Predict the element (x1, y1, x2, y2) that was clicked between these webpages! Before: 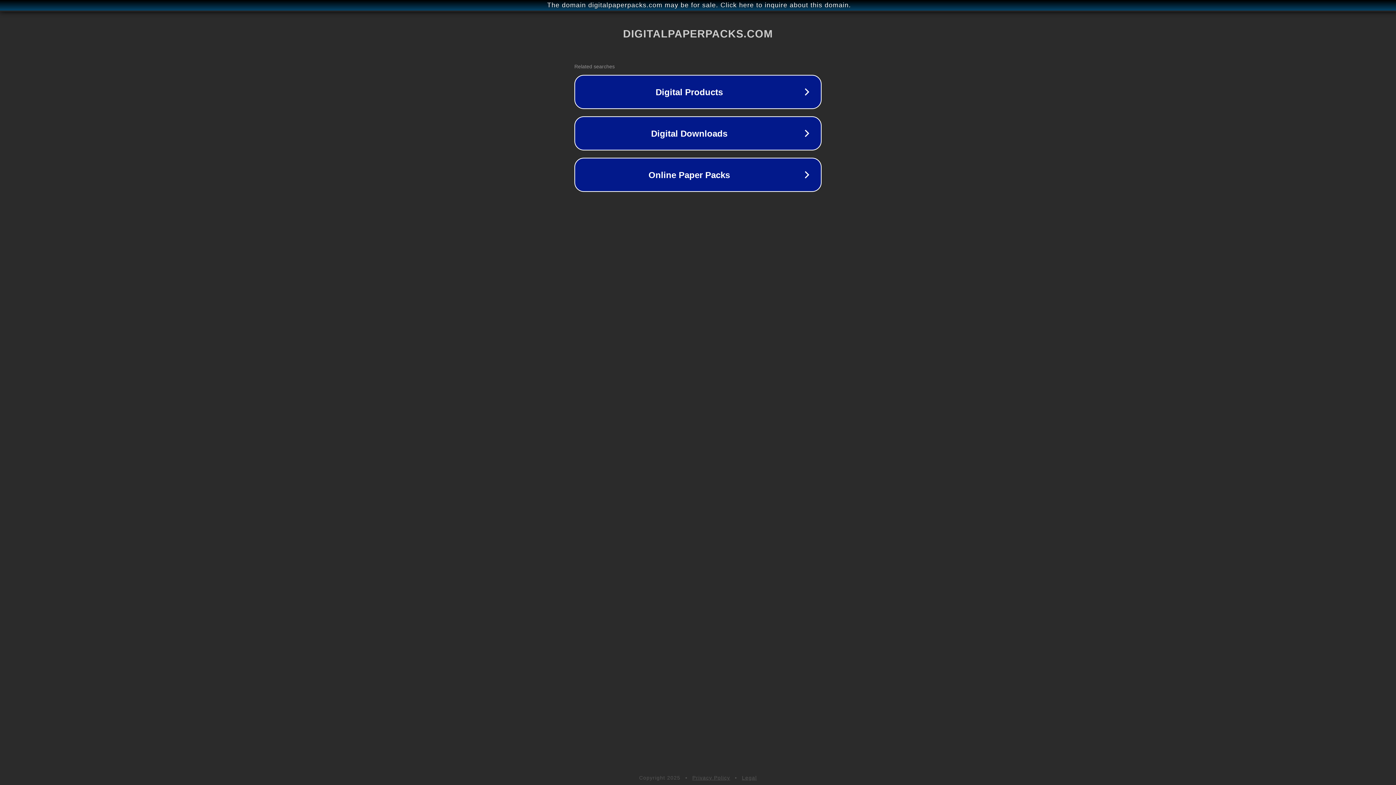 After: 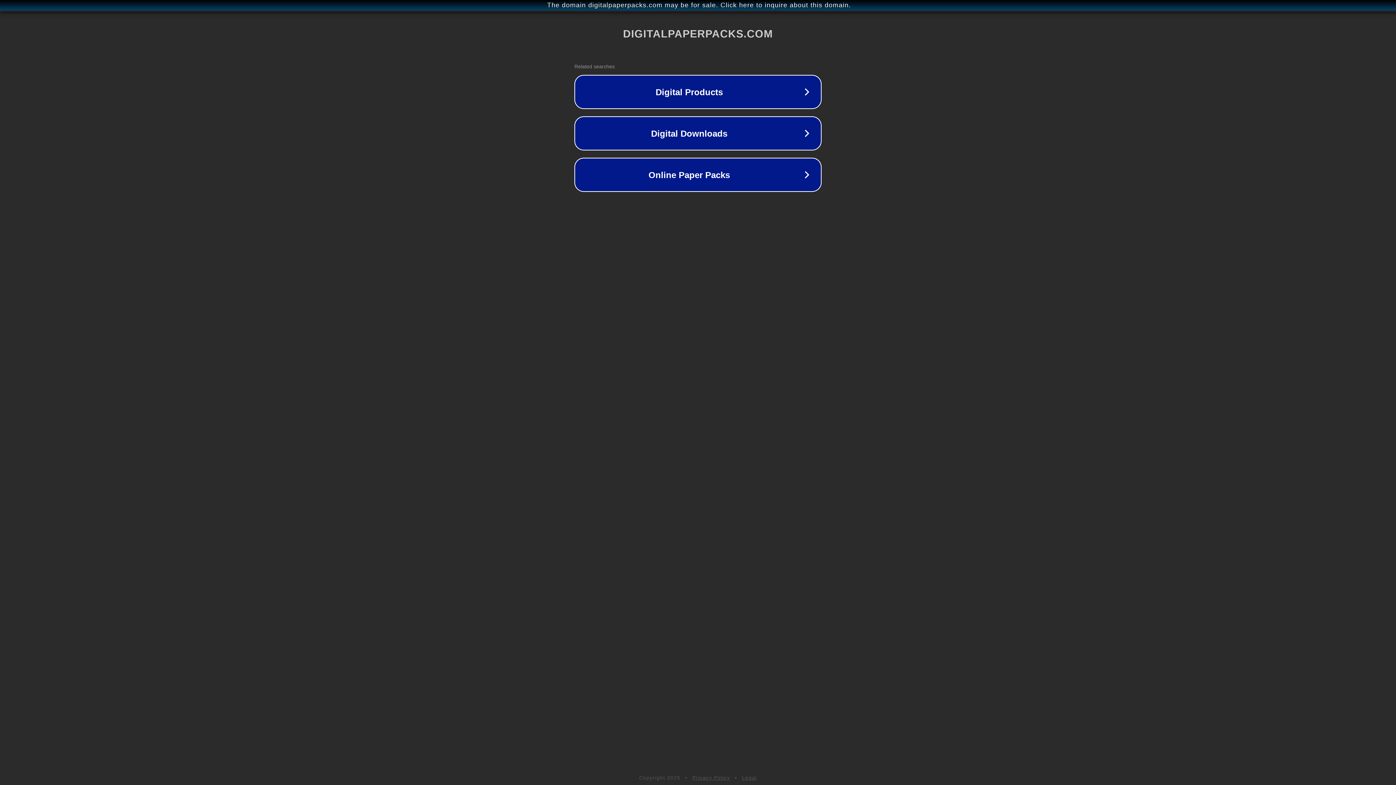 Action: bbox: (692, 775, 730, 781) label: Privacy Policy